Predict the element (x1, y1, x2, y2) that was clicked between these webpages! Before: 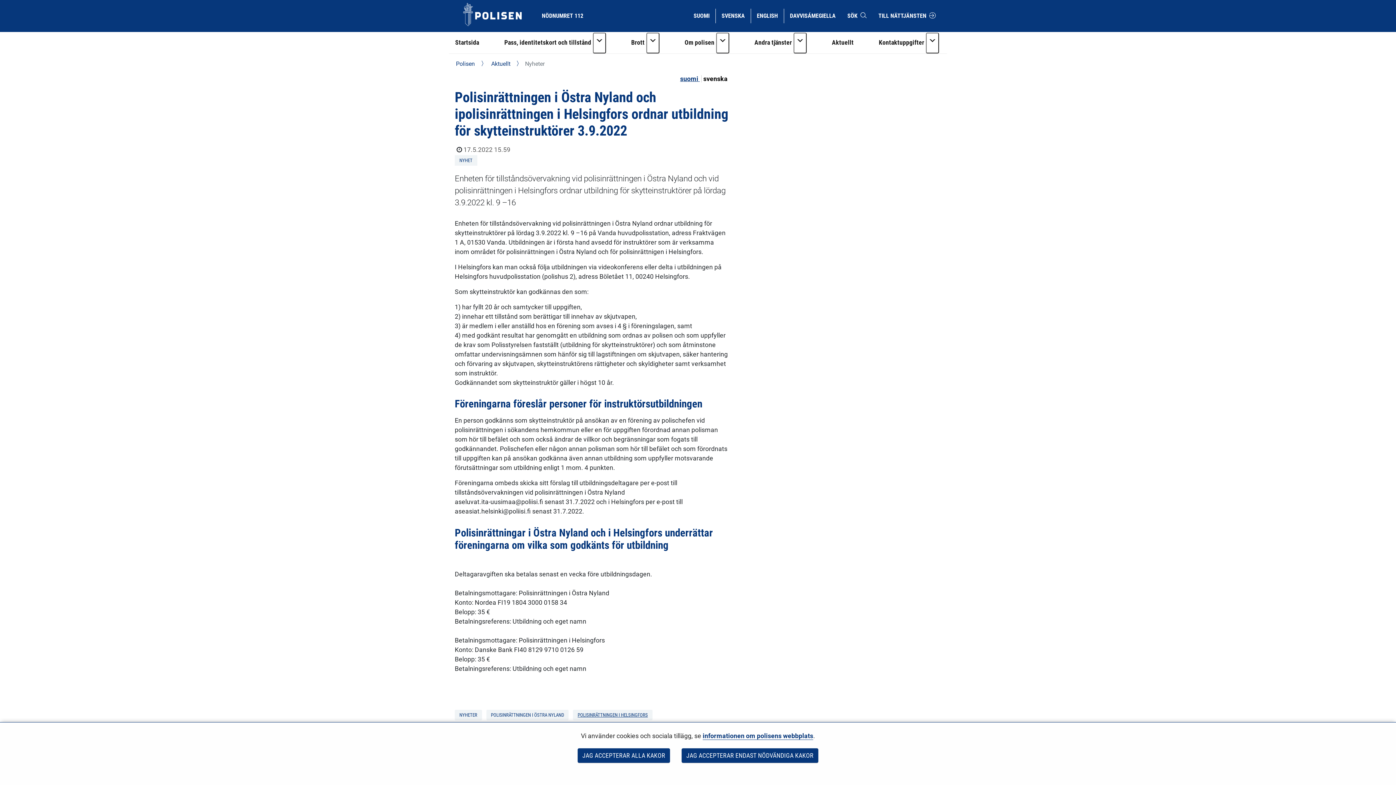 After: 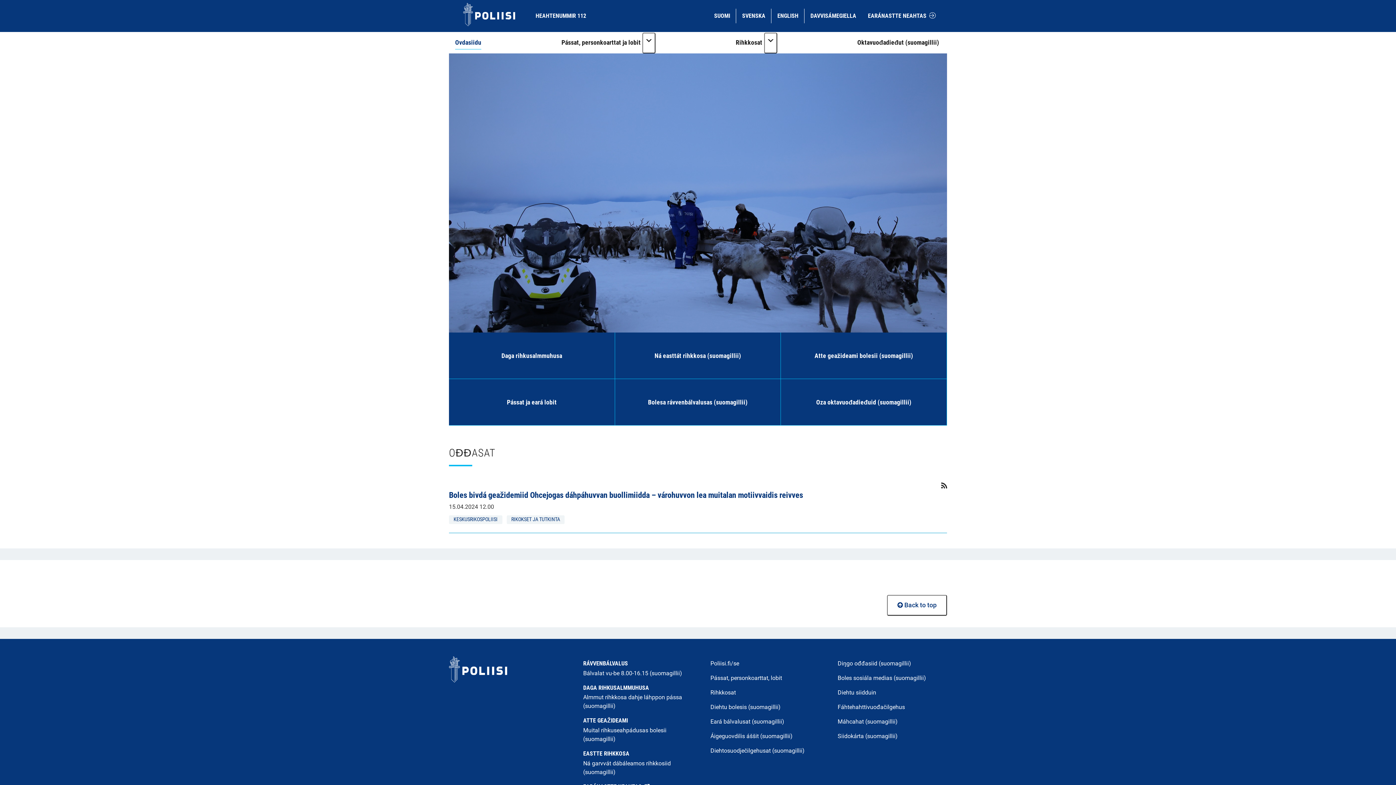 Action: label: VÁLLJE GIELA
DAVVISÁMEGIELLA bbox: (784, 8, 841, 23)